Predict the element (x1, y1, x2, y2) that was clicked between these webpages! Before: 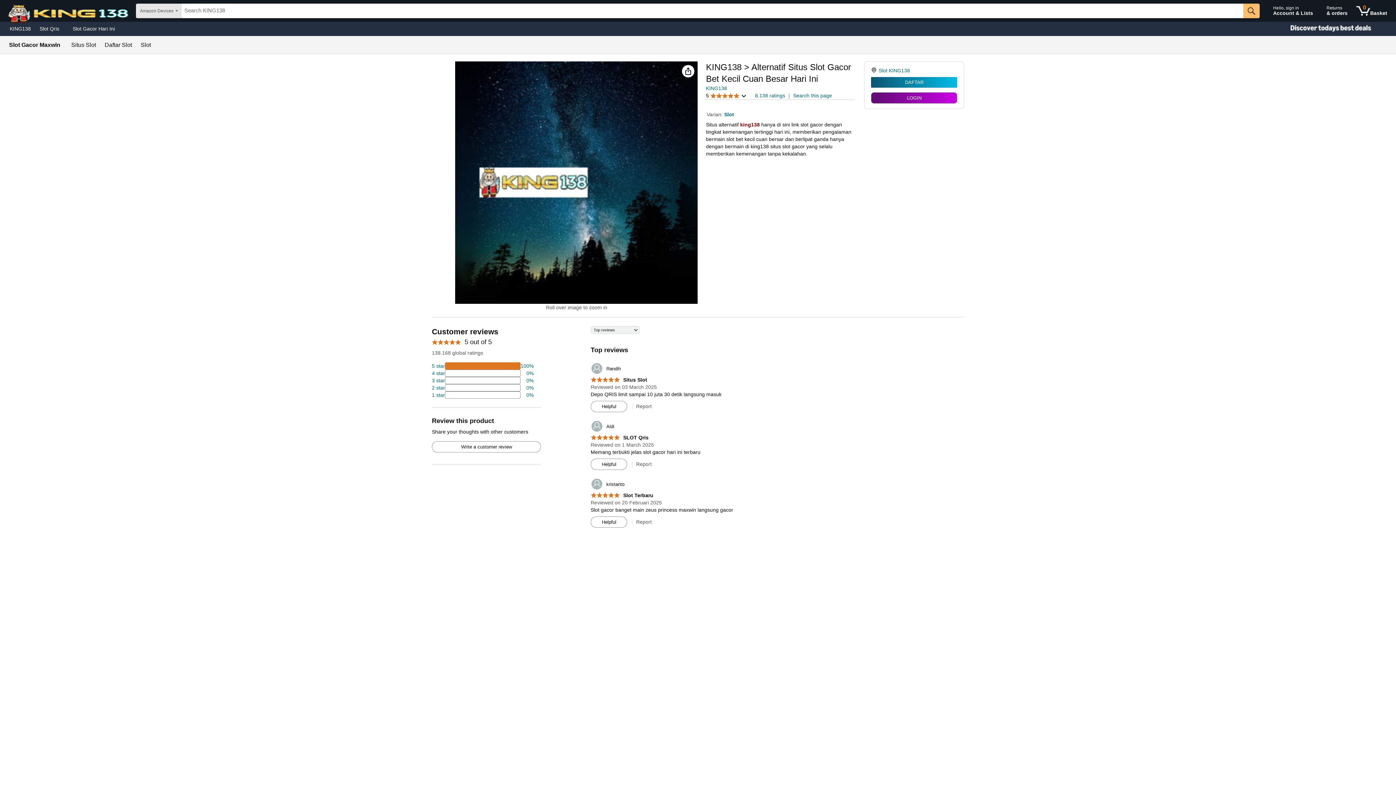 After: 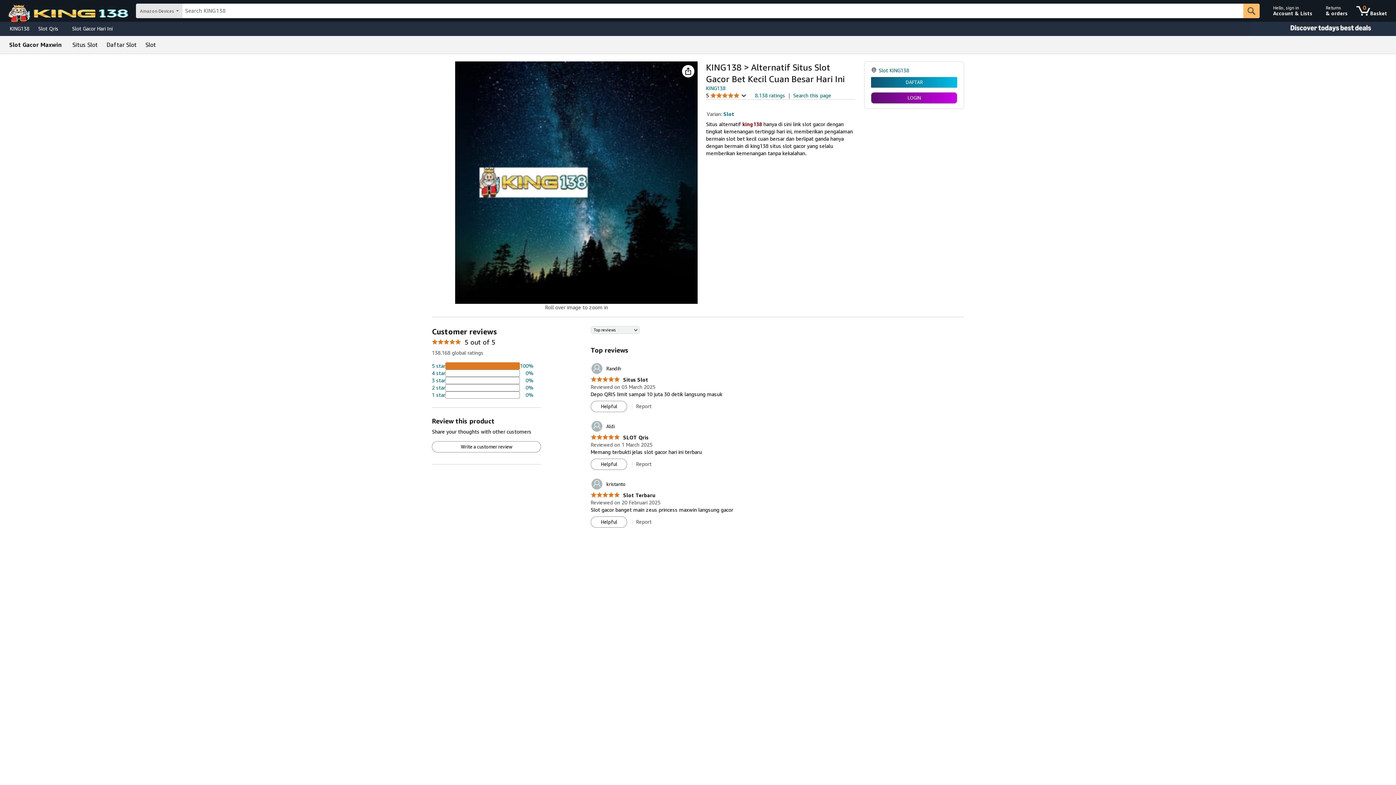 Action: label: 4 percent of reviews have 3 stars bbox: (432, 377, 533, 384)